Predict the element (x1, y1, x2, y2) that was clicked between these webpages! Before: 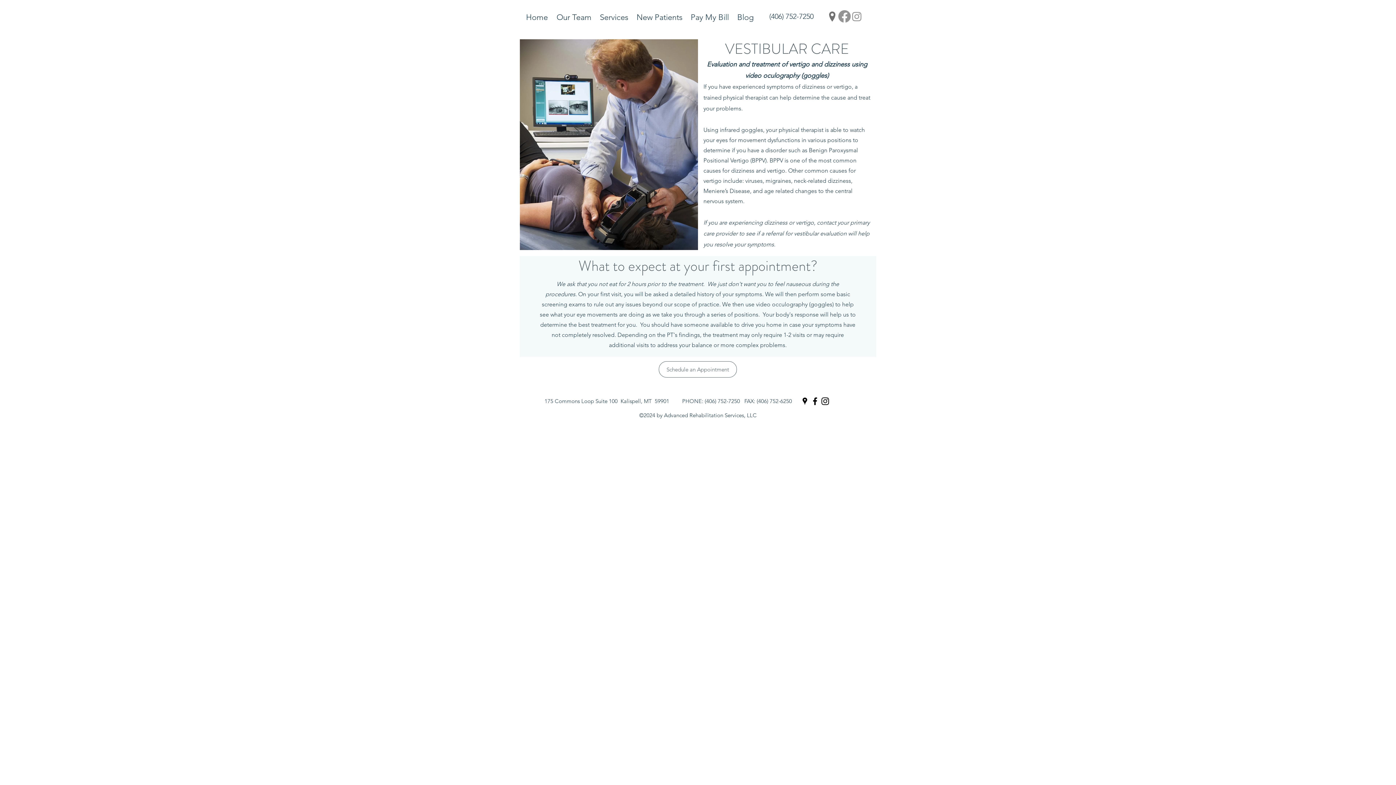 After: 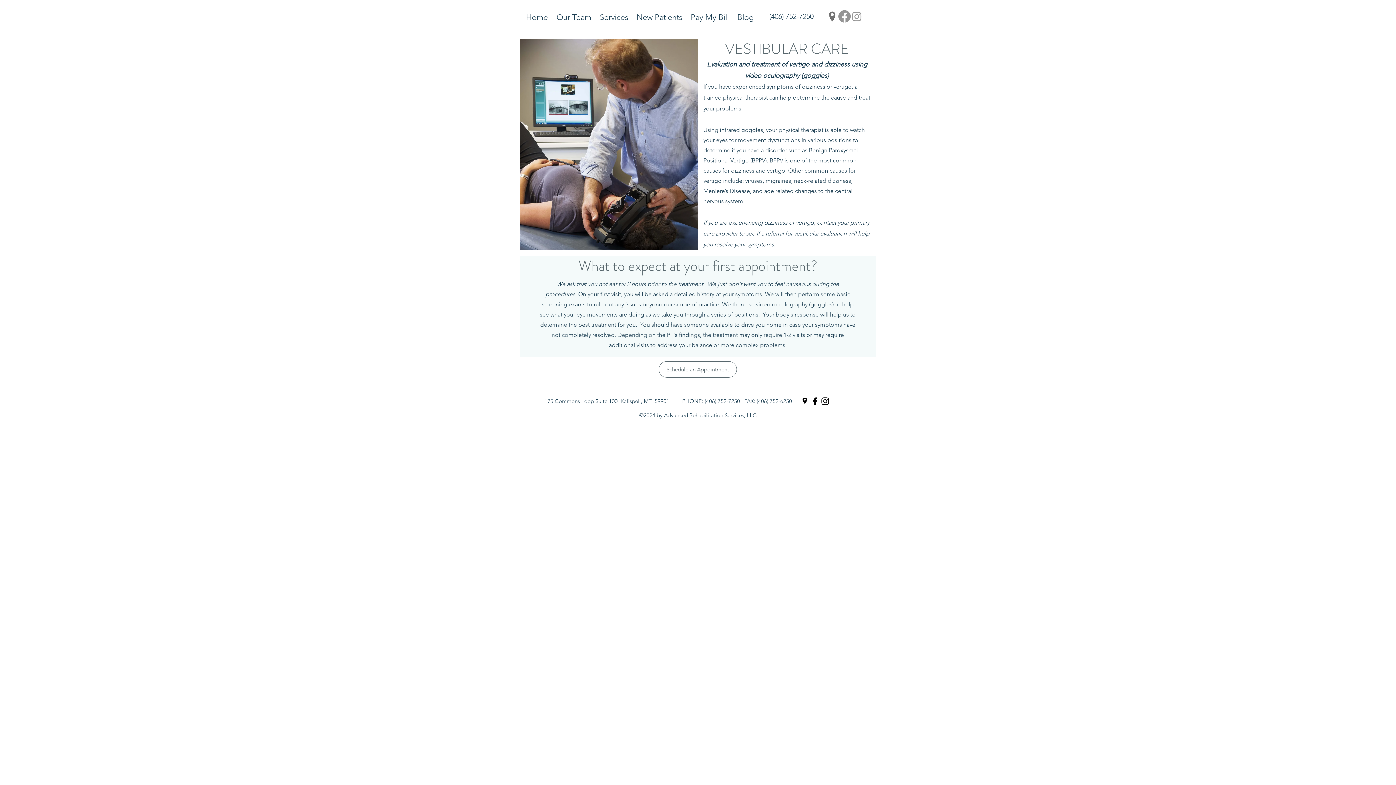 Action: bbox: (838, 10, 850, 22) label: Facebook